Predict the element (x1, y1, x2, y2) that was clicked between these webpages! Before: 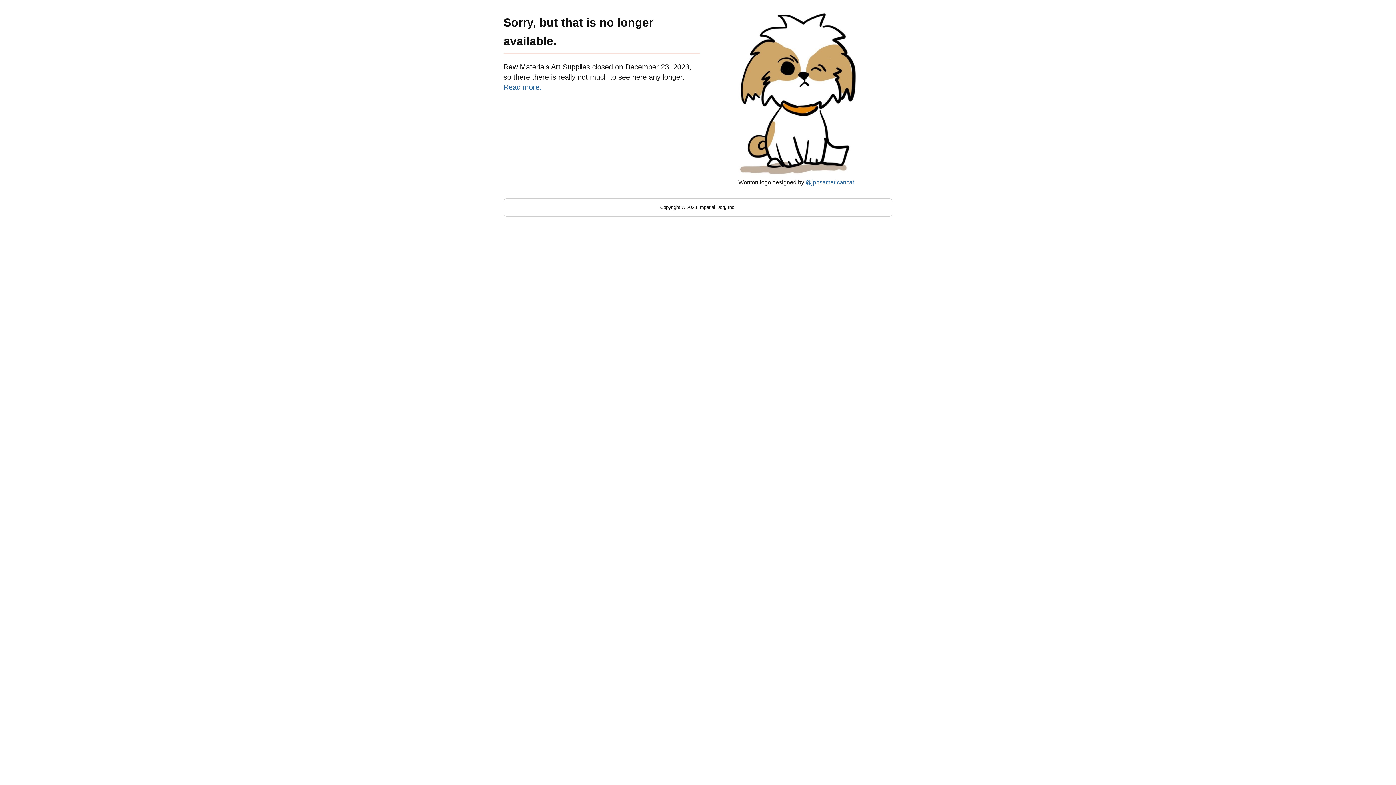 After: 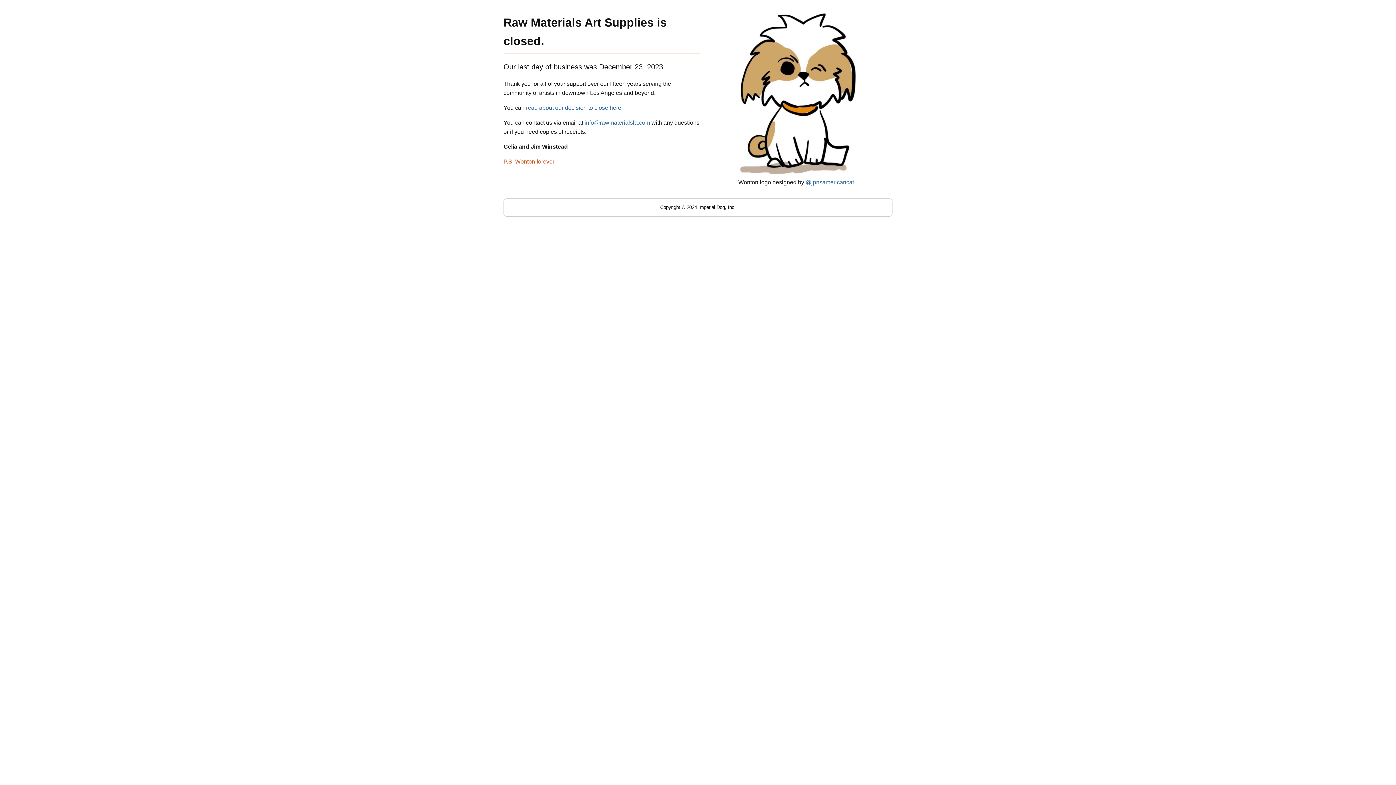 Action: bbox: (503, 83, 541, 91) label: Read more.